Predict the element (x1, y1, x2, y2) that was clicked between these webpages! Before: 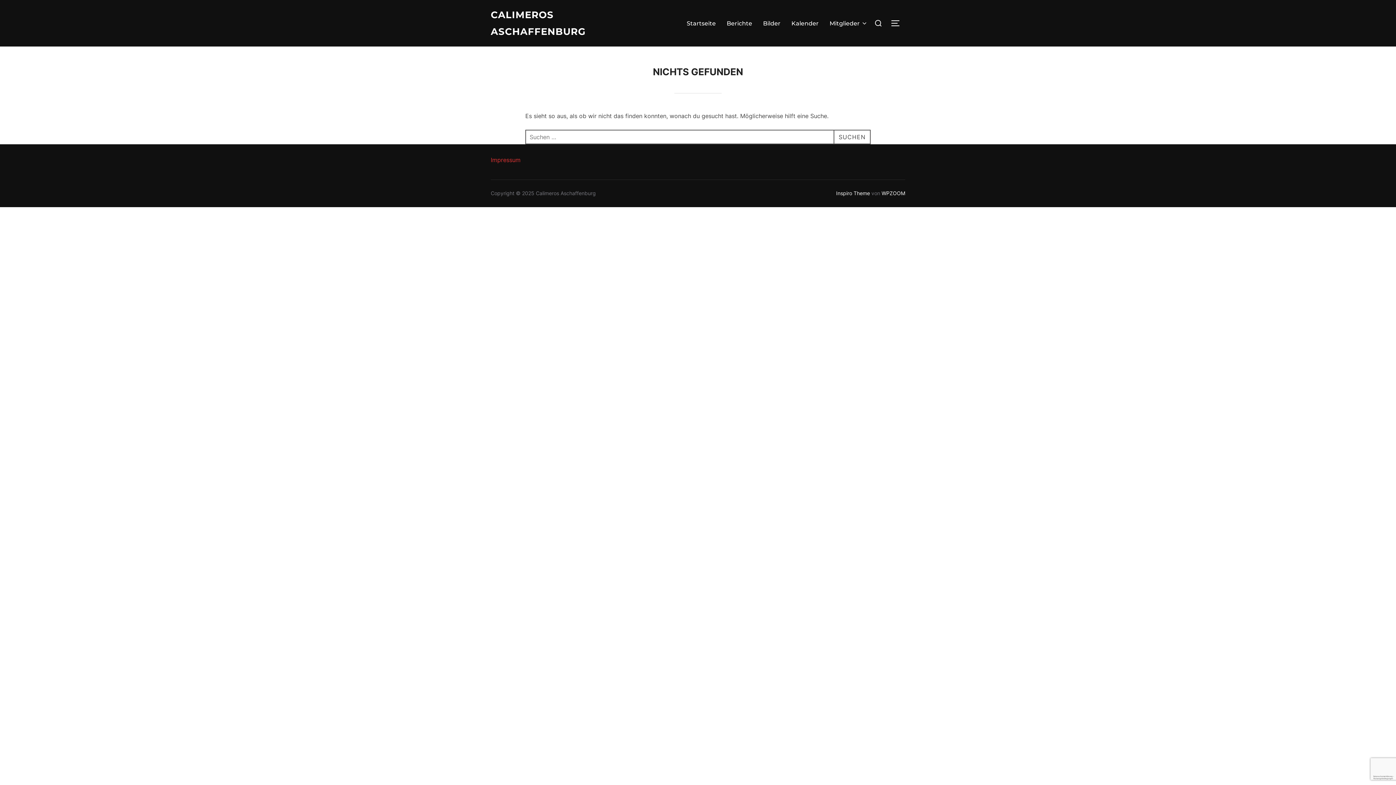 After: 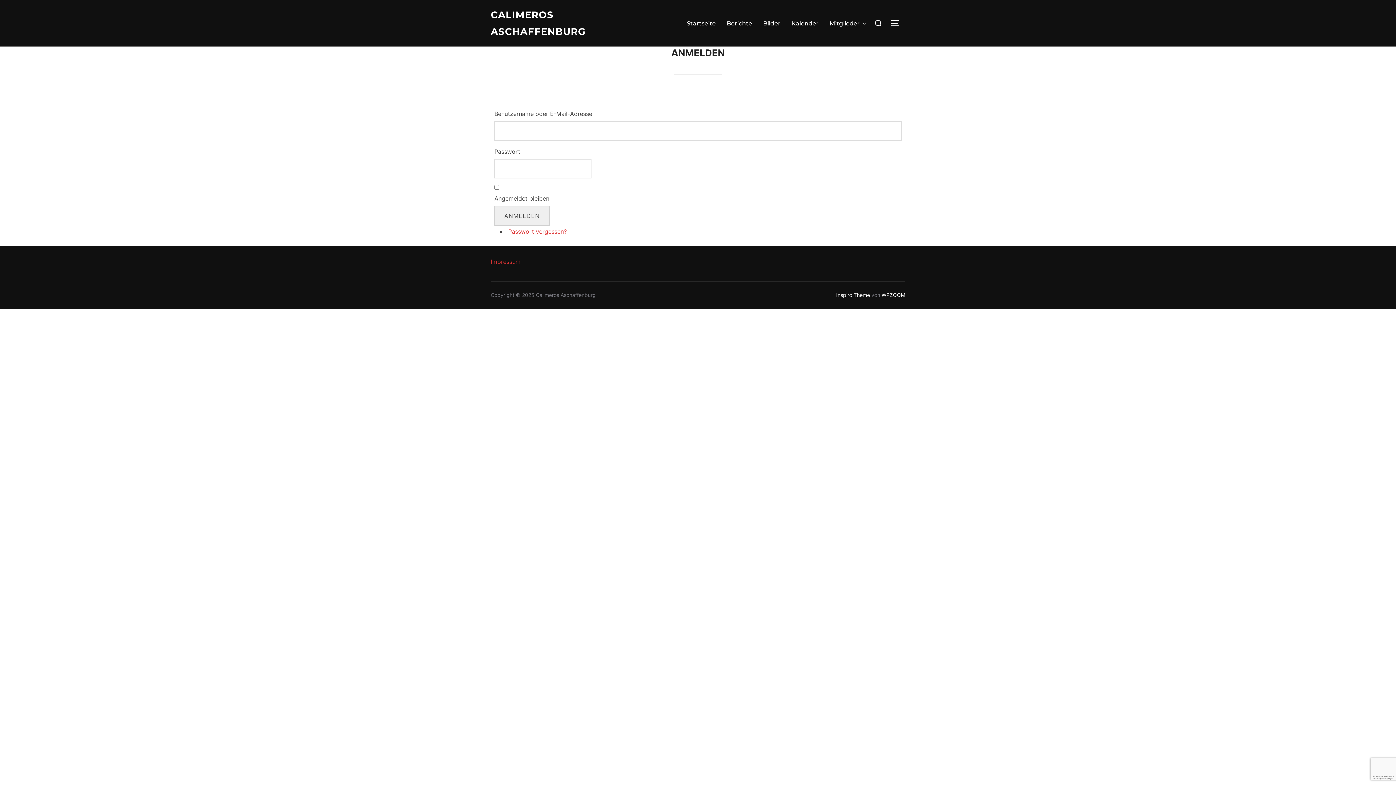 Action: label: Bilder bbox: (763, 16, 780, 30)